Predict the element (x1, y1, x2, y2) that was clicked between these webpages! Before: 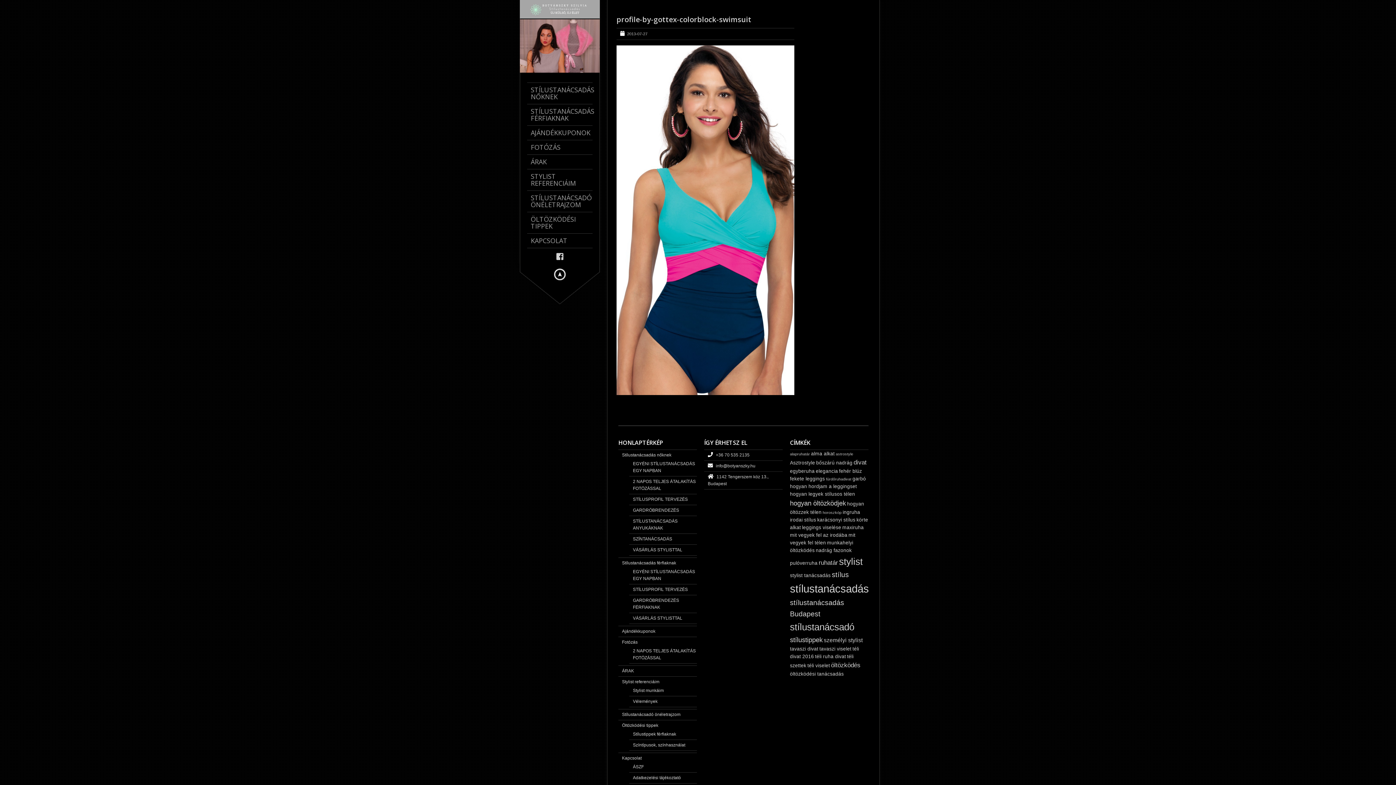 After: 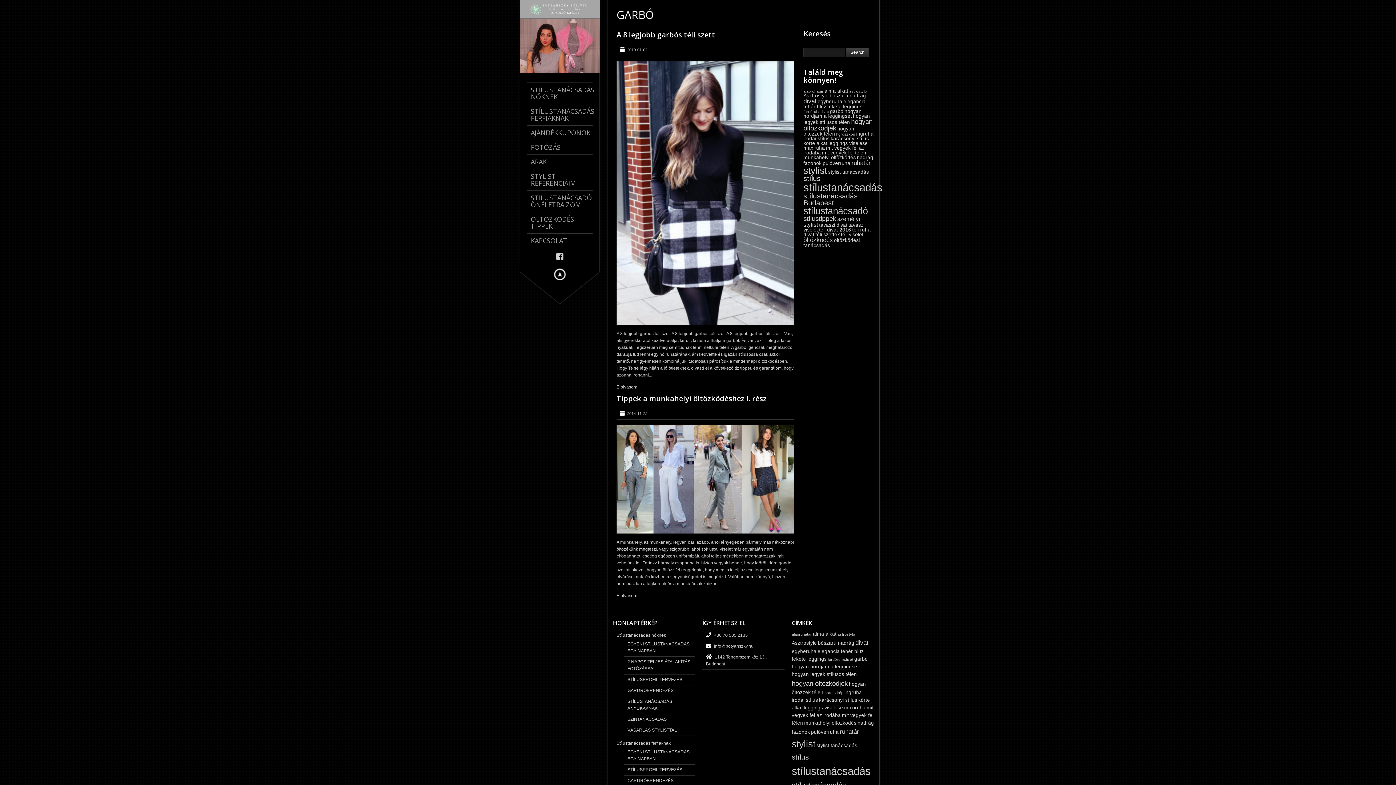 Action: label: garbó (2 elem) bbox: (852, 476, 866, 481)